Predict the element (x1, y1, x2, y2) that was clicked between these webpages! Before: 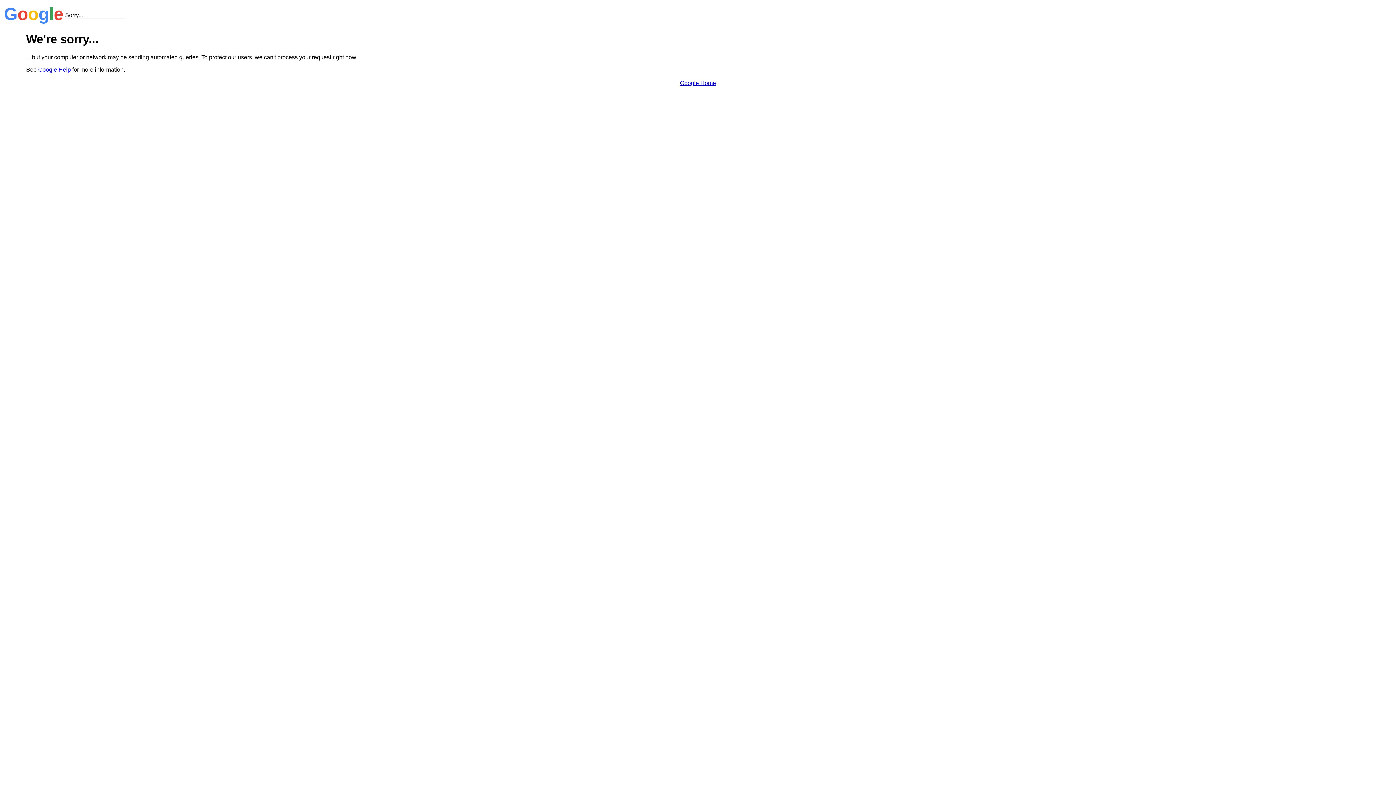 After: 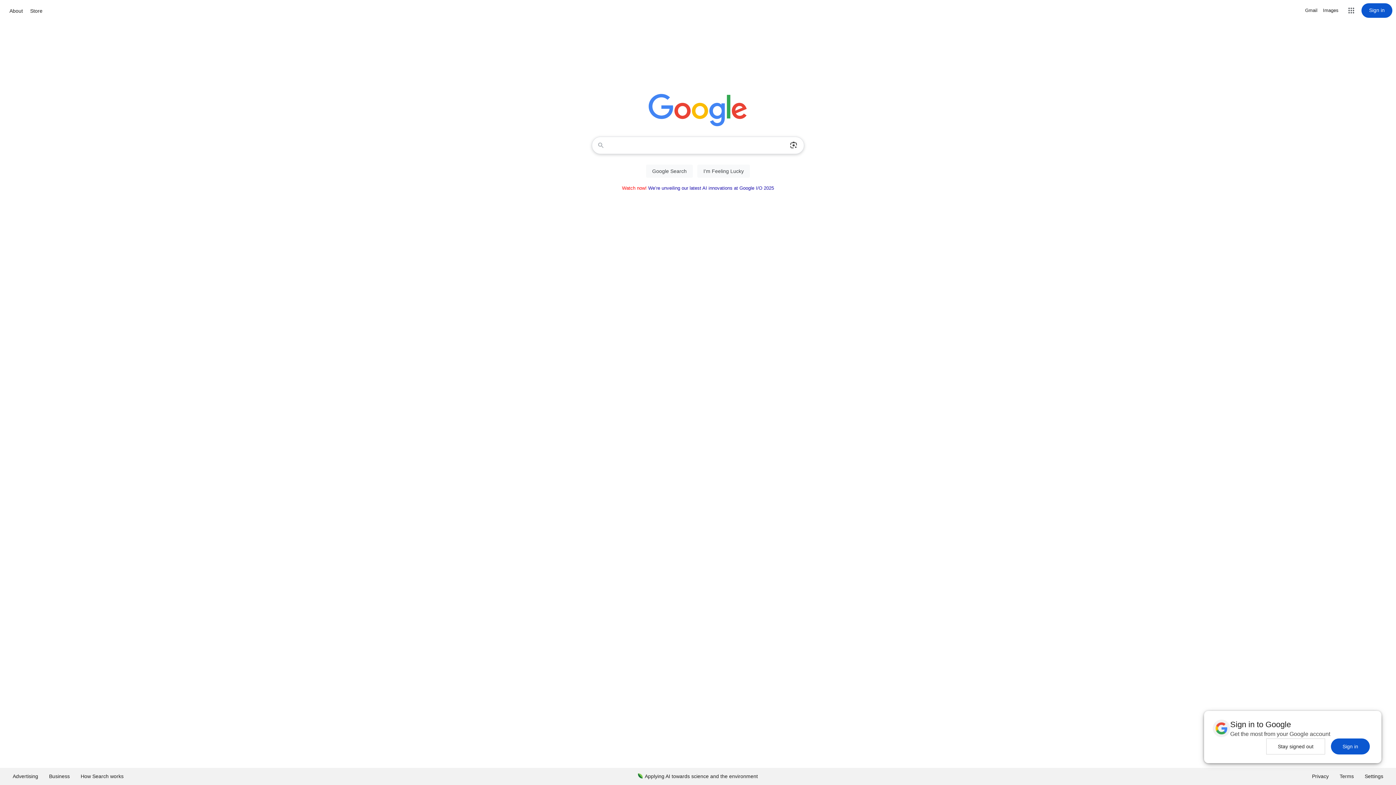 Action: bbox: (680, 79, 716, 86) label: Google Home